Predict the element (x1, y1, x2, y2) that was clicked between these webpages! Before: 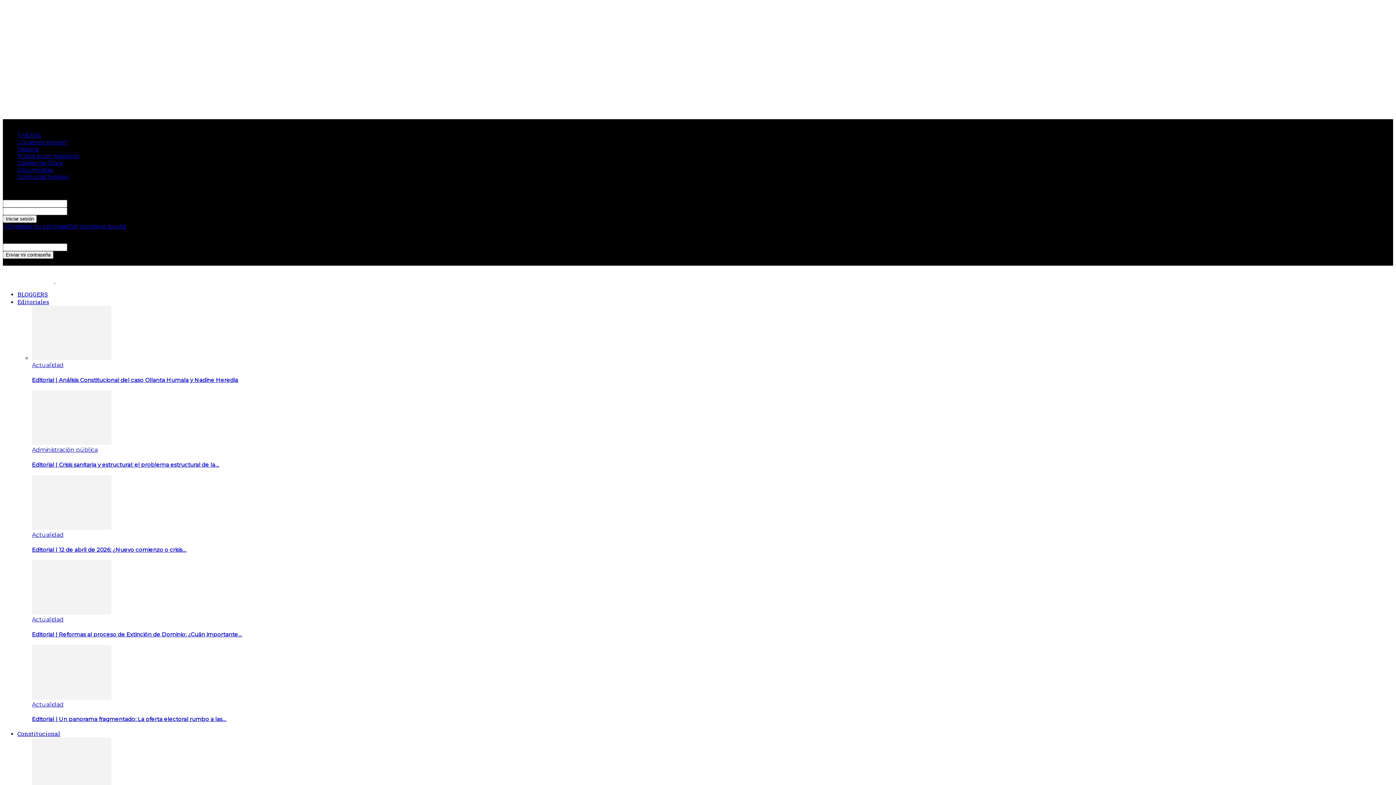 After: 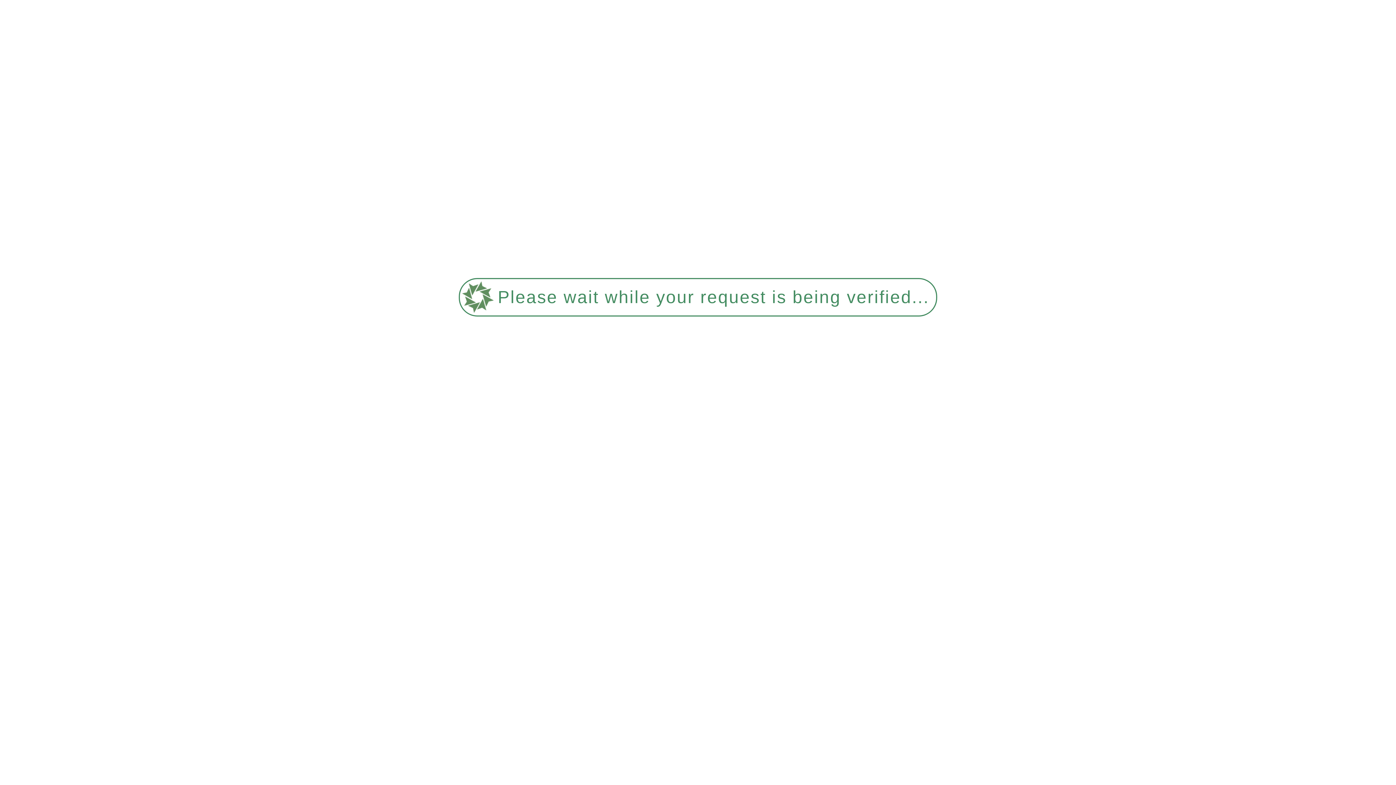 Action: bbox: (17, 173, 68, 180) label: Consultas legales